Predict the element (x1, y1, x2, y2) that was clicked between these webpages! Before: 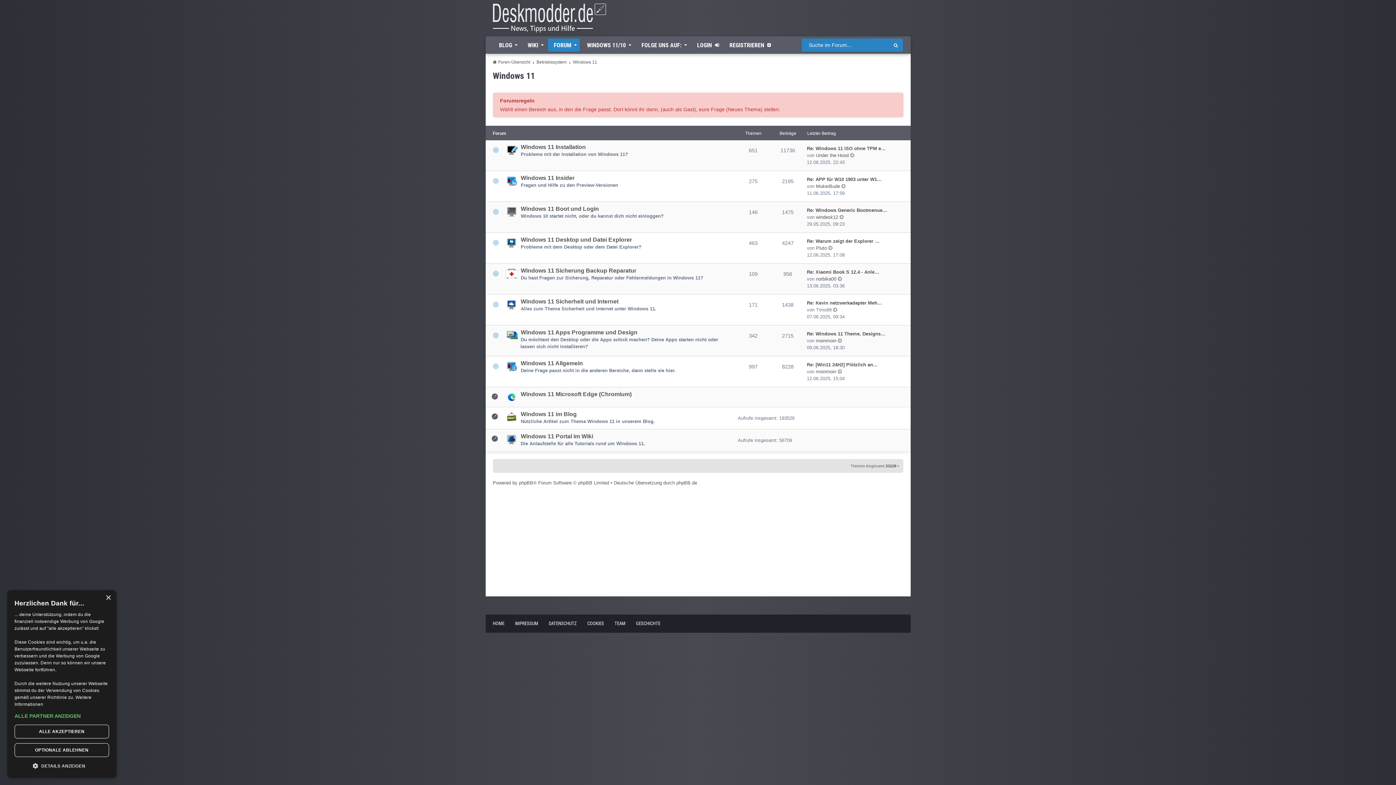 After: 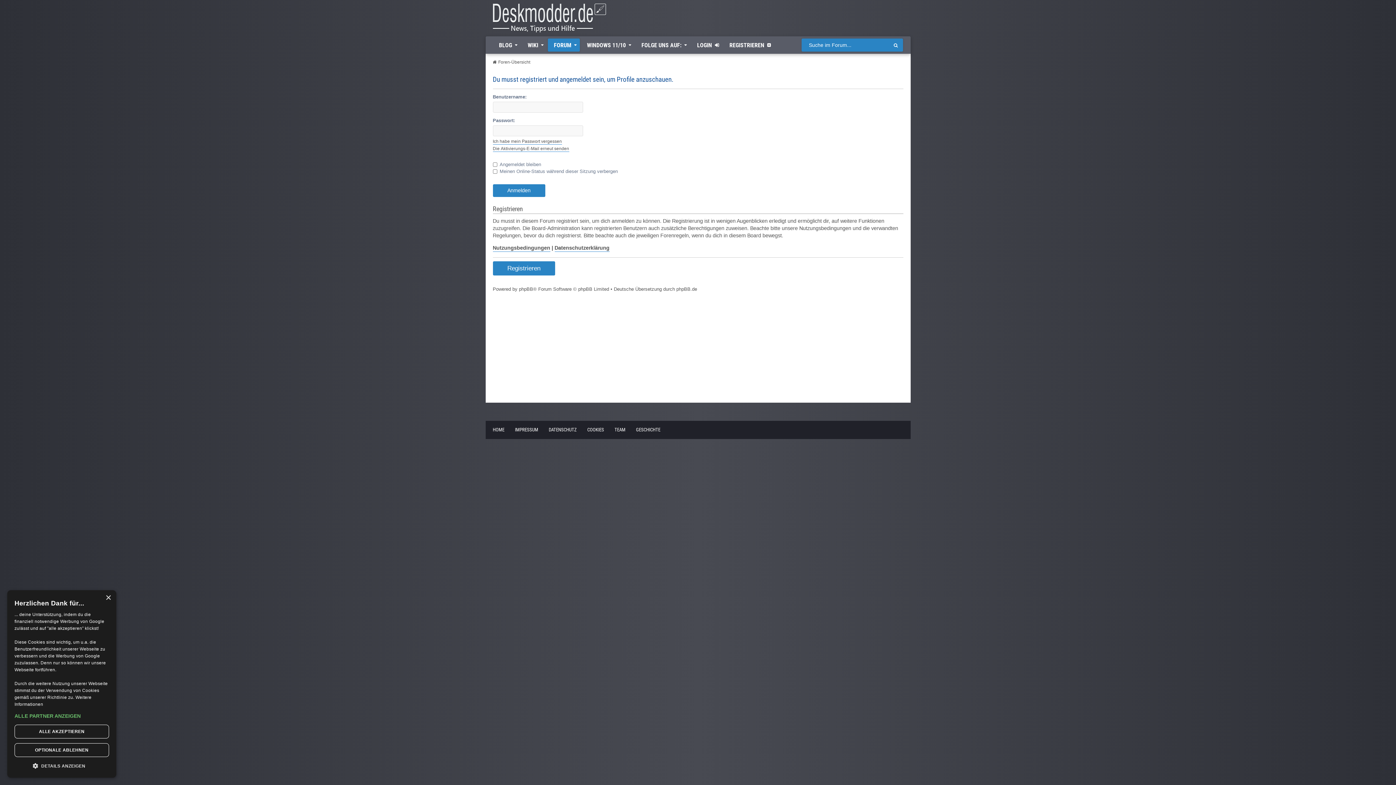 Action: label: MukerBude bbox: (816, 182, 840, 189)